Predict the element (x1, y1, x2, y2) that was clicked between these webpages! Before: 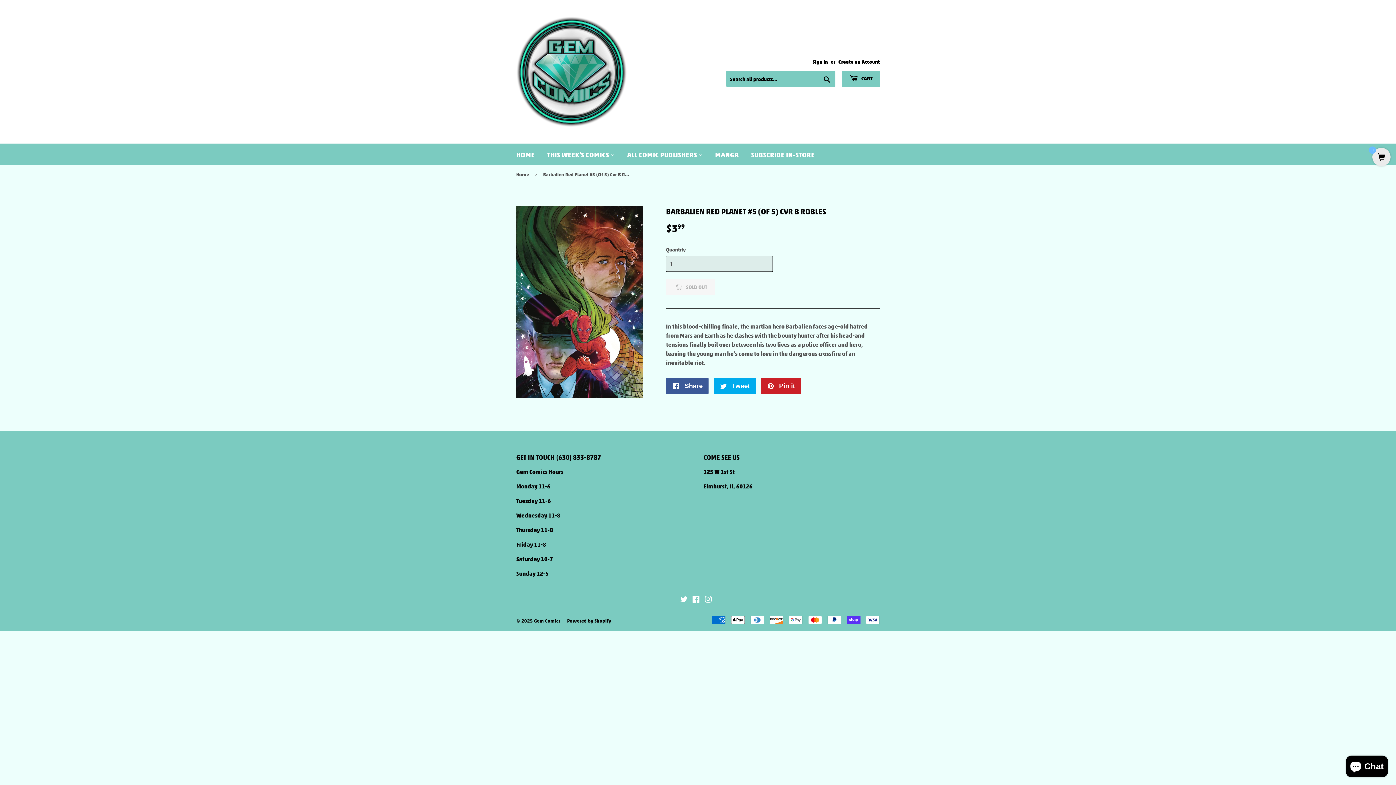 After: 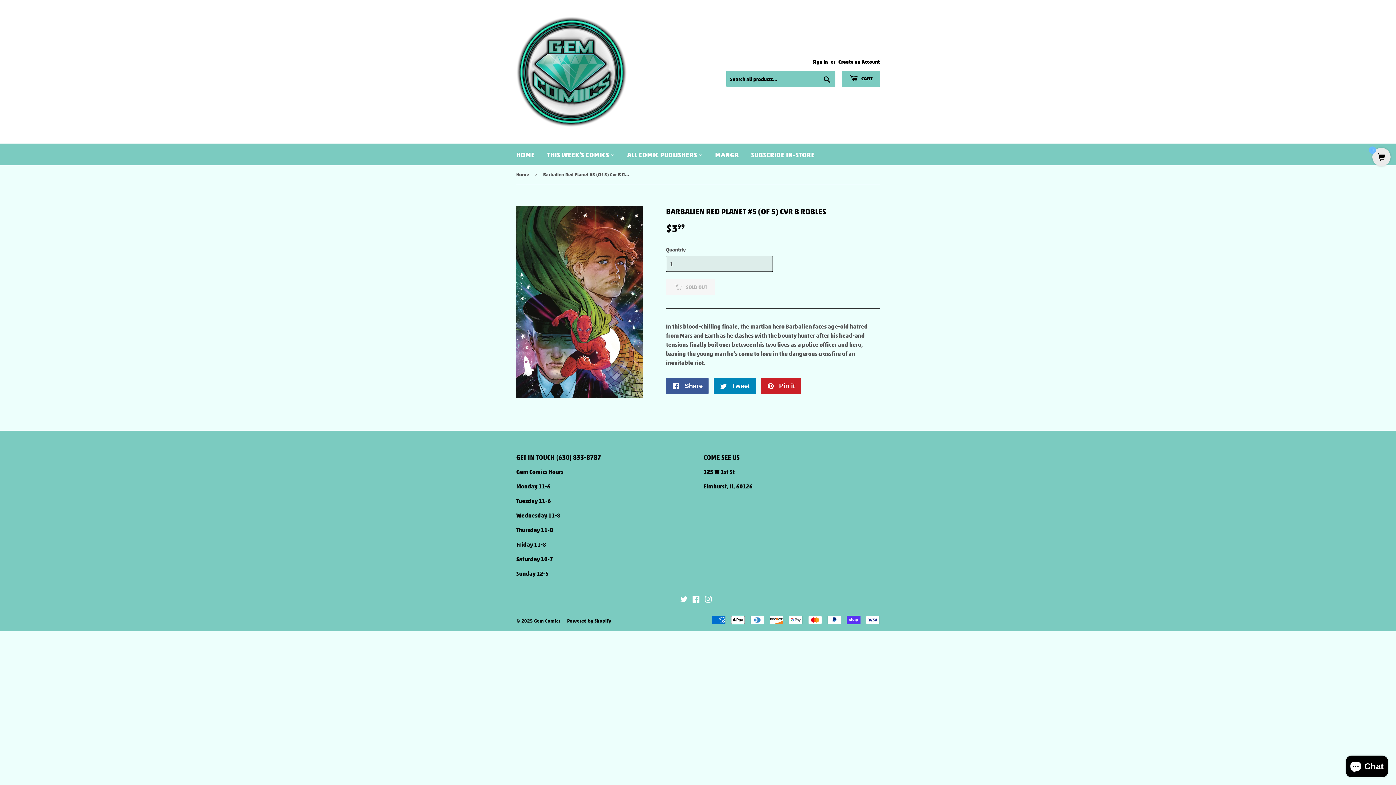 Action: label:  Tweet
Tweet on Twitter bbox: (713, 378, 756, 394)